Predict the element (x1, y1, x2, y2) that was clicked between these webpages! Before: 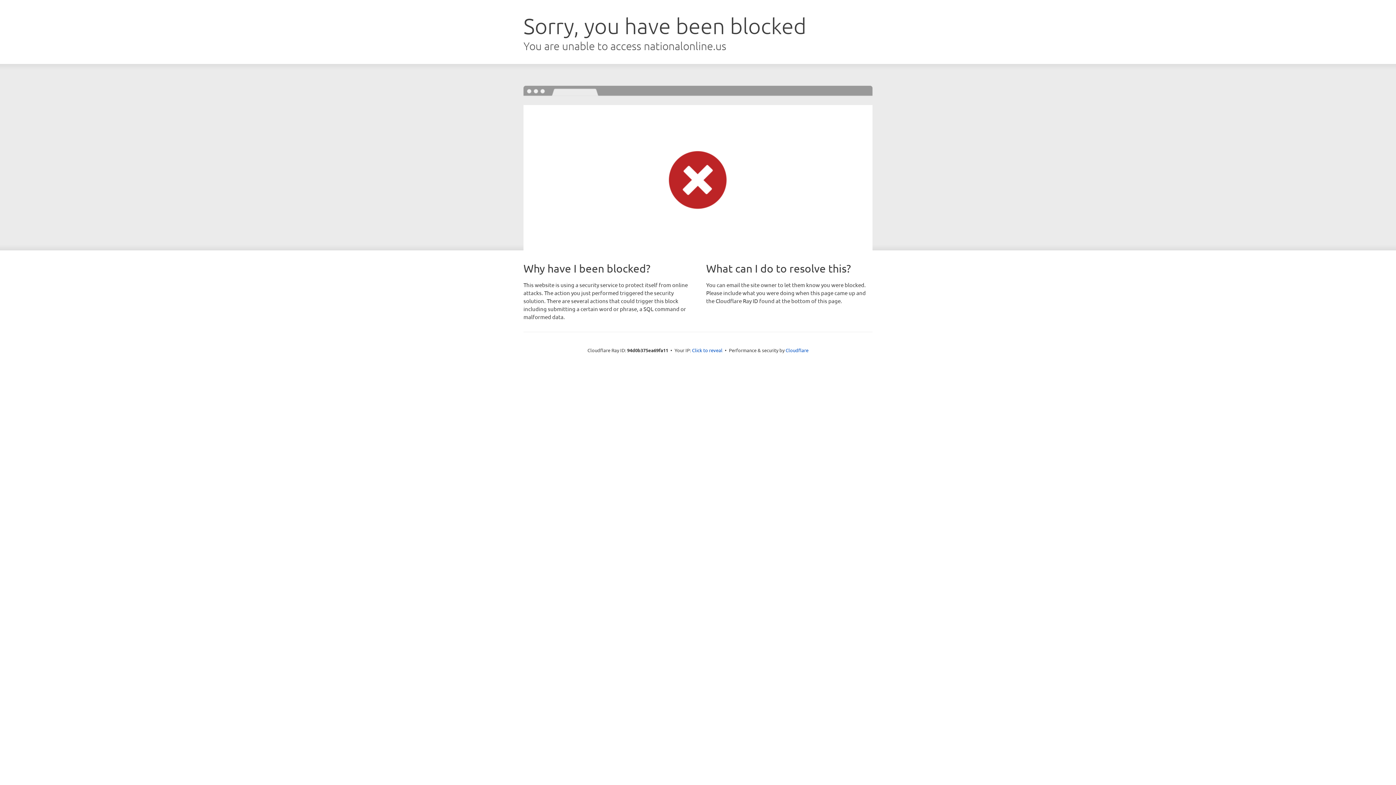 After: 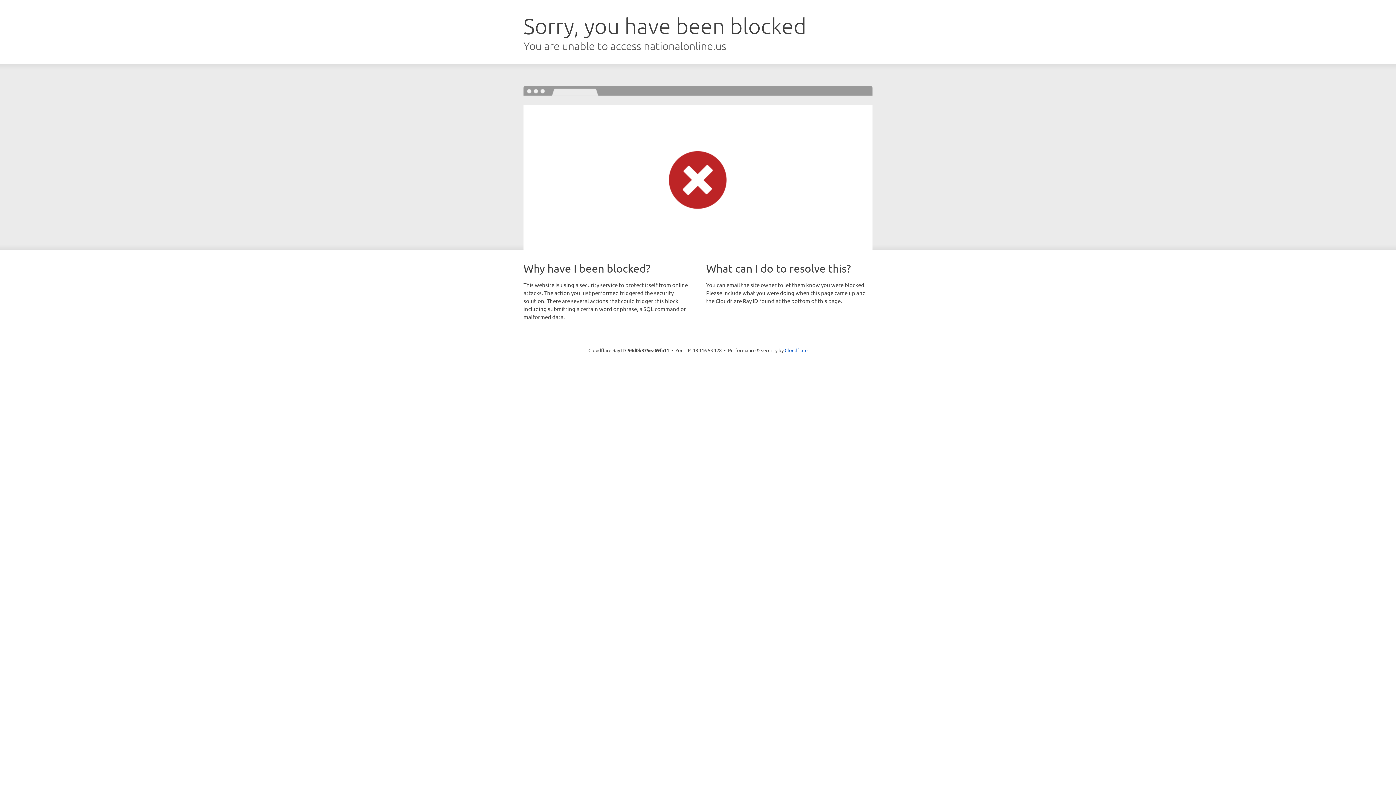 Action: bbox: (692, 346, 722, 353) label: Click to reveal